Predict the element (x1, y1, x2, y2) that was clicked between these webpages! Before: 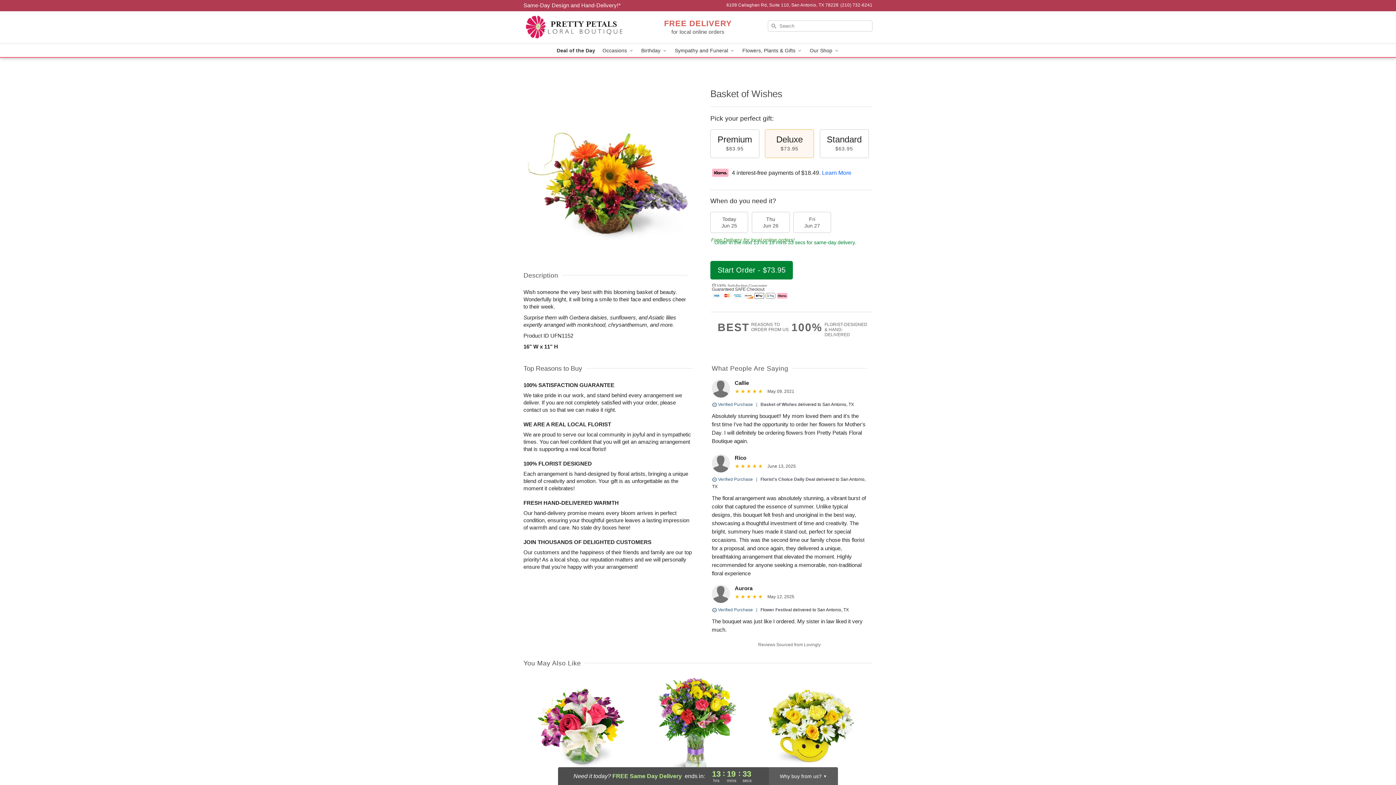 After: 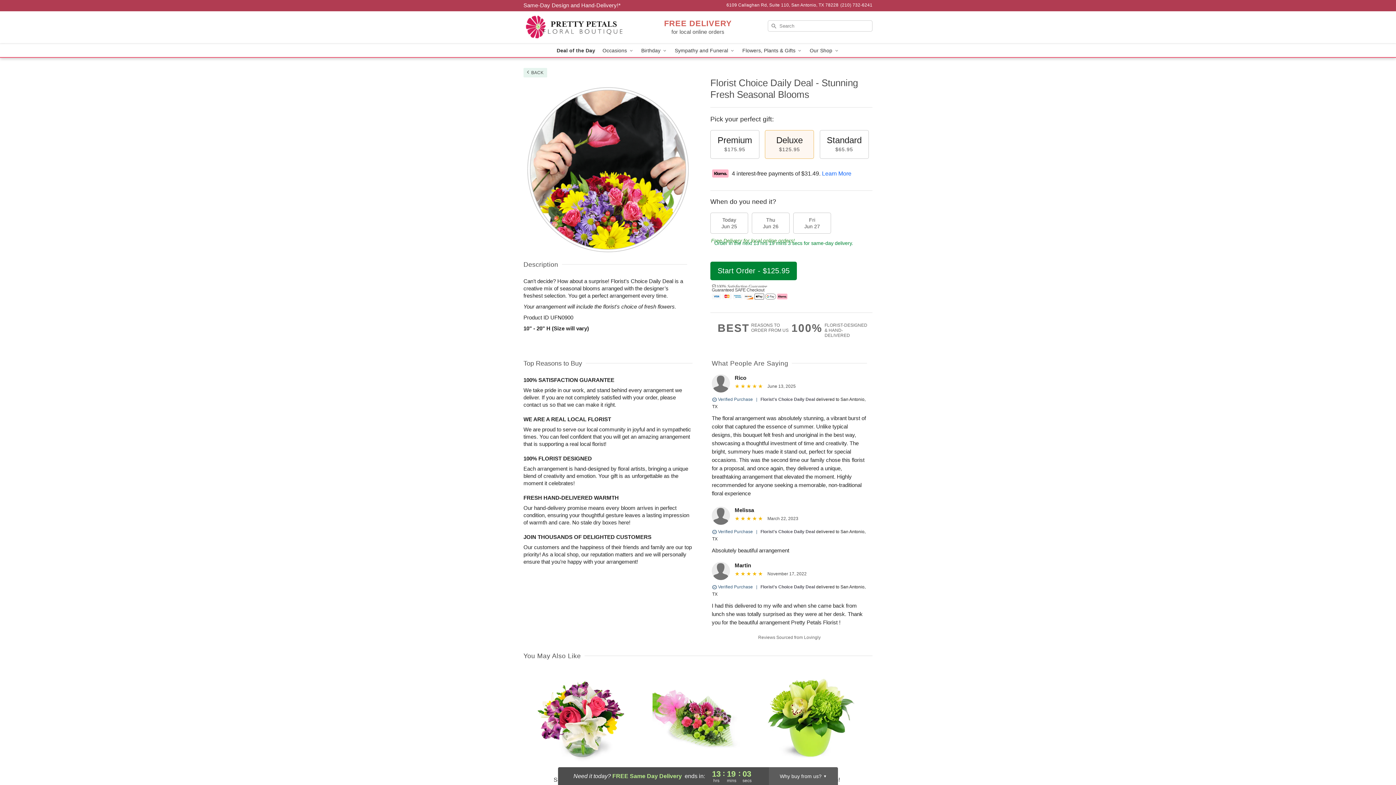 Action: bbox: (760, 477, 815, 482) label: Florist's Choice Daily Deal